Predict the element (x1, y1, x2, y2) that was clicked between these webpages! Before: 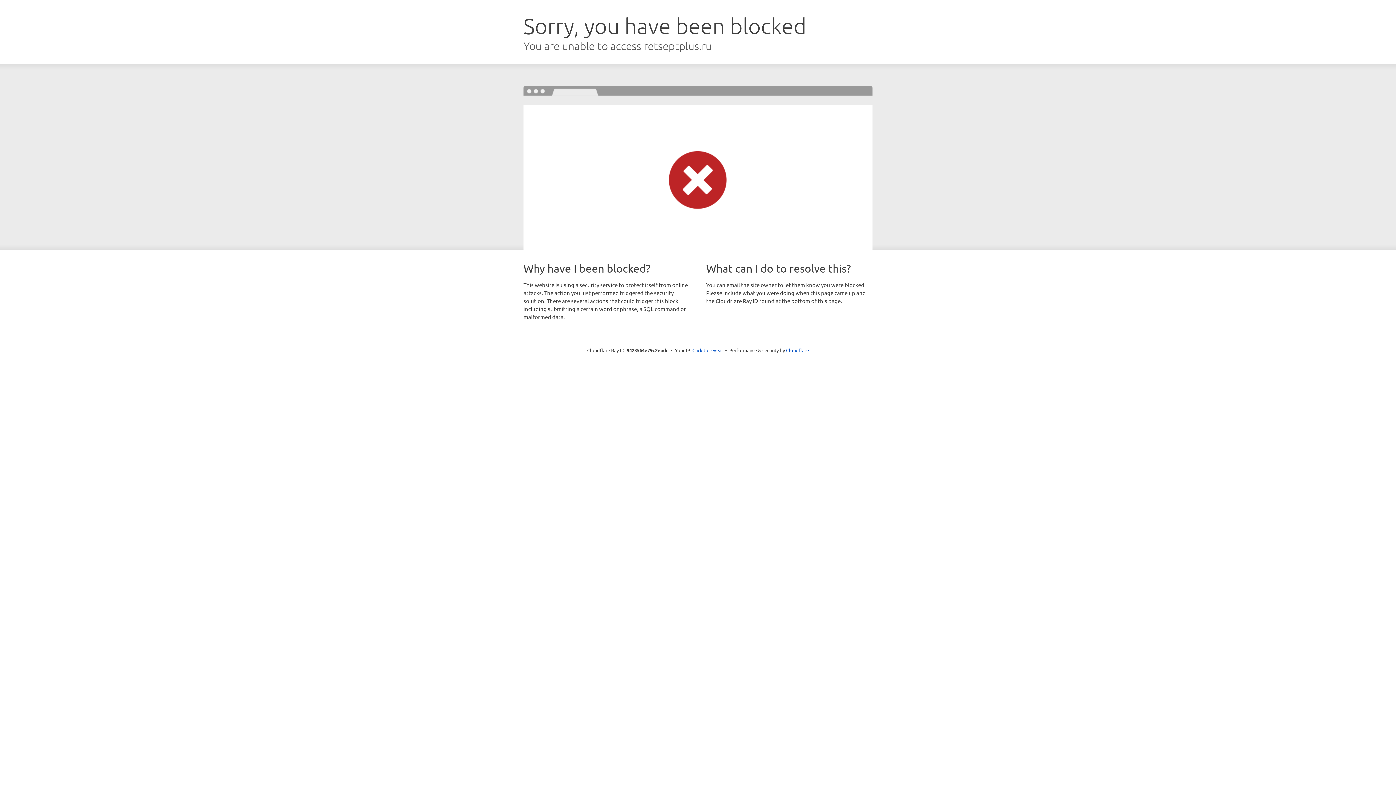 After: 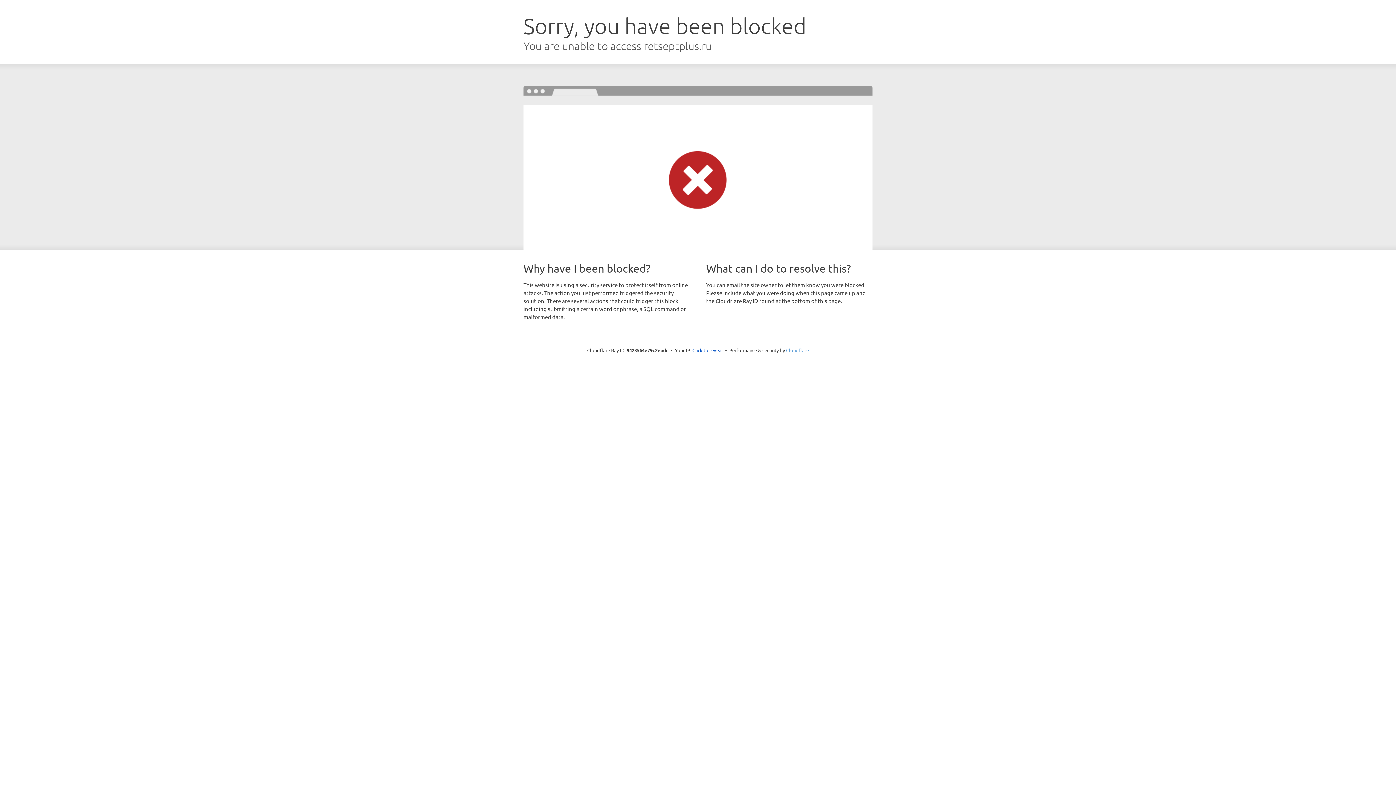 Action: label: Cloudflare bbox: (786, 347, 809, 353)